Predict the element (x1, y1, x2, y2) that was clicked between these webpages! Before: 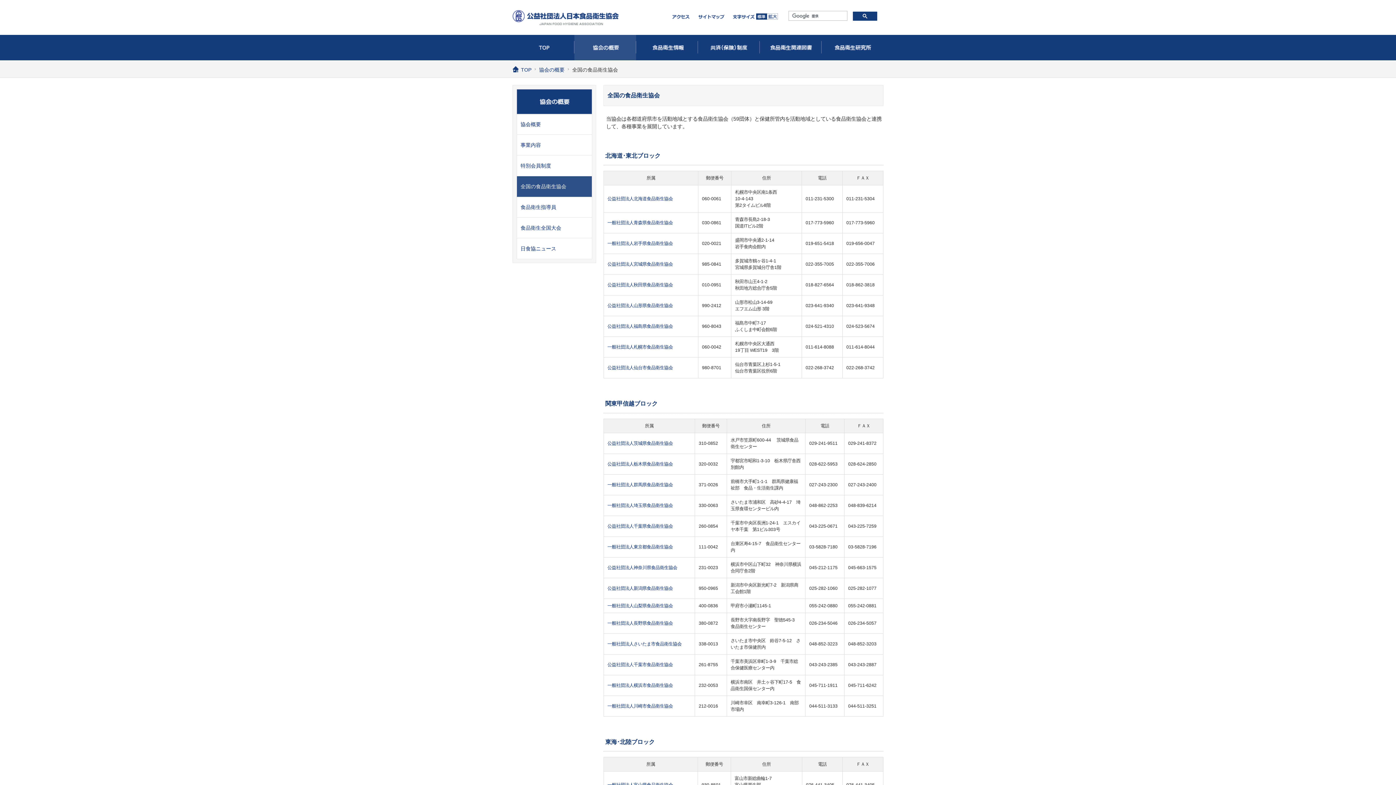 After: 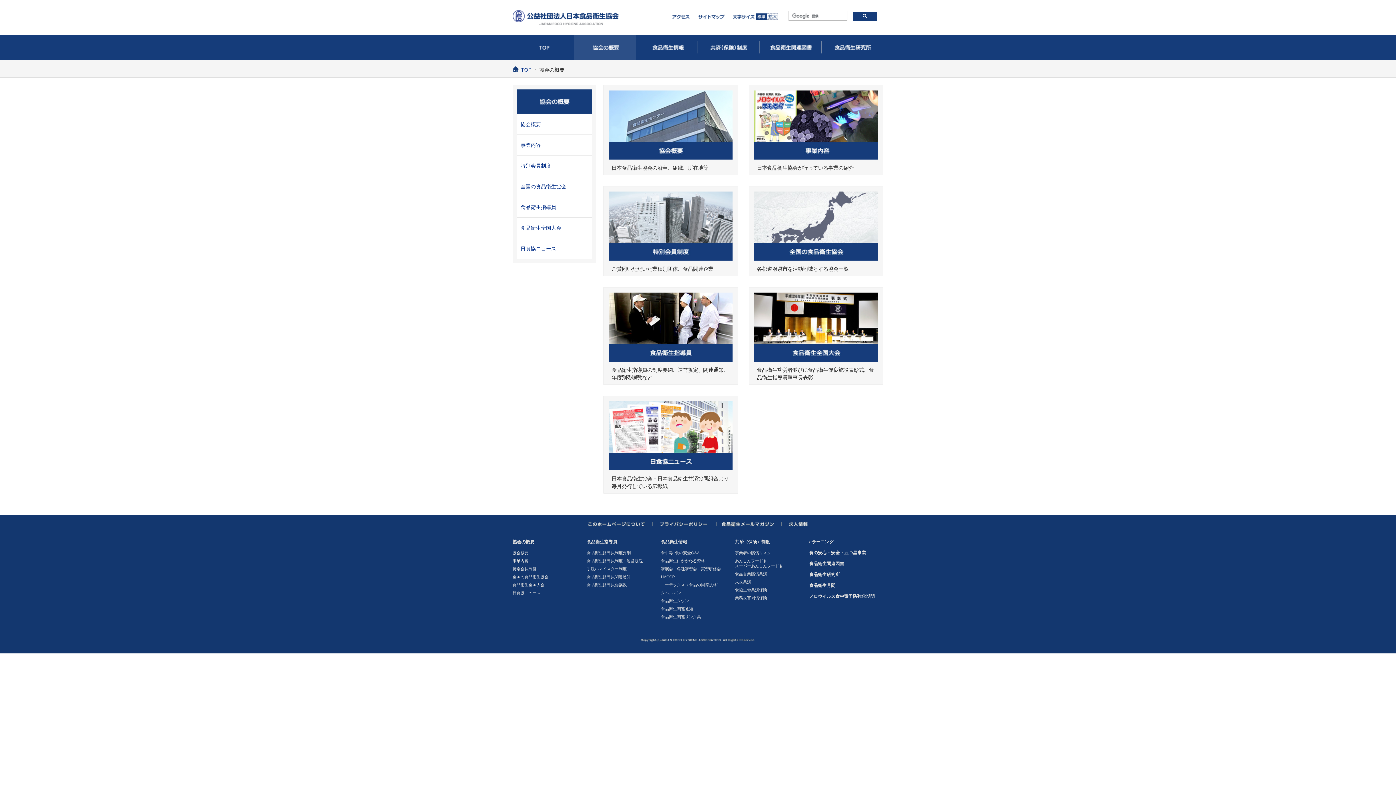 Action: bbox: (516, 89, 592, 114)